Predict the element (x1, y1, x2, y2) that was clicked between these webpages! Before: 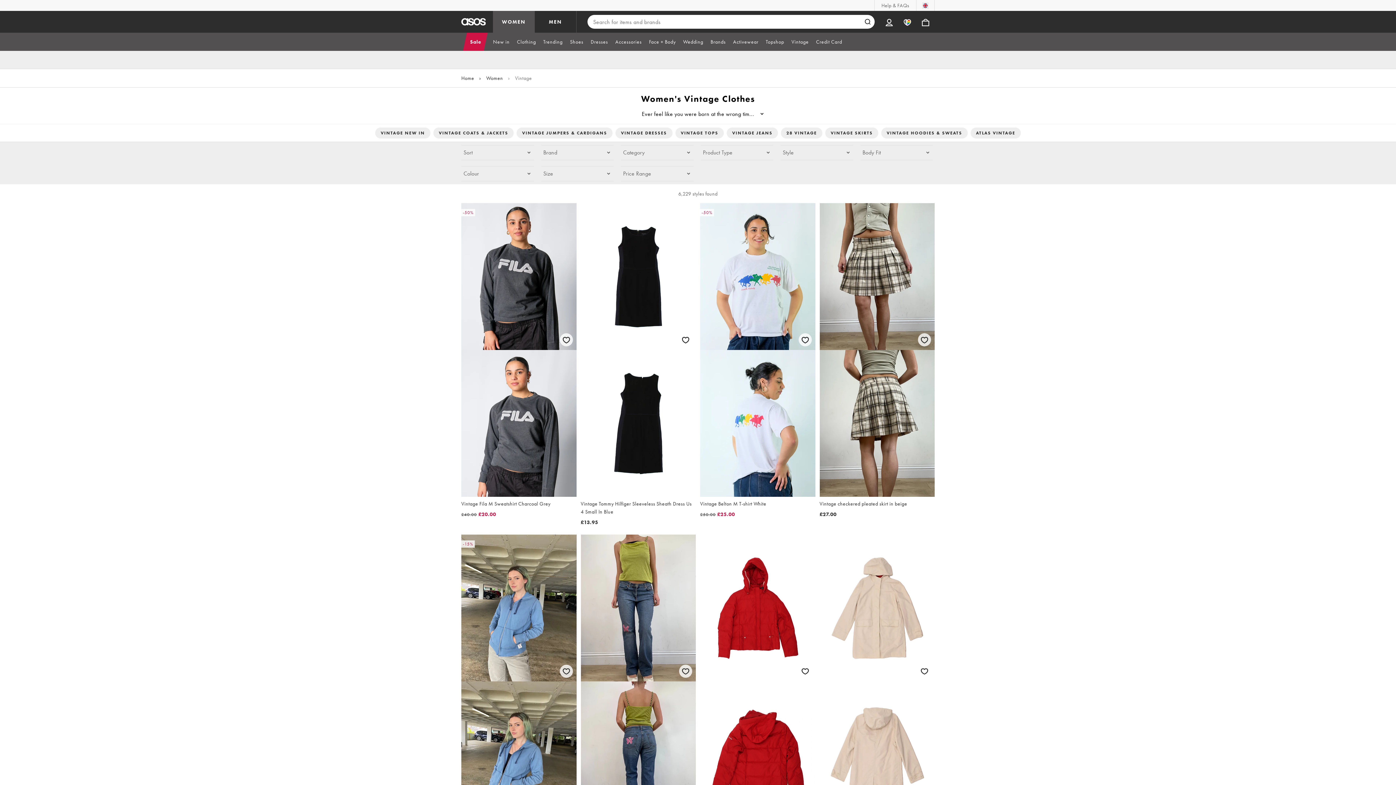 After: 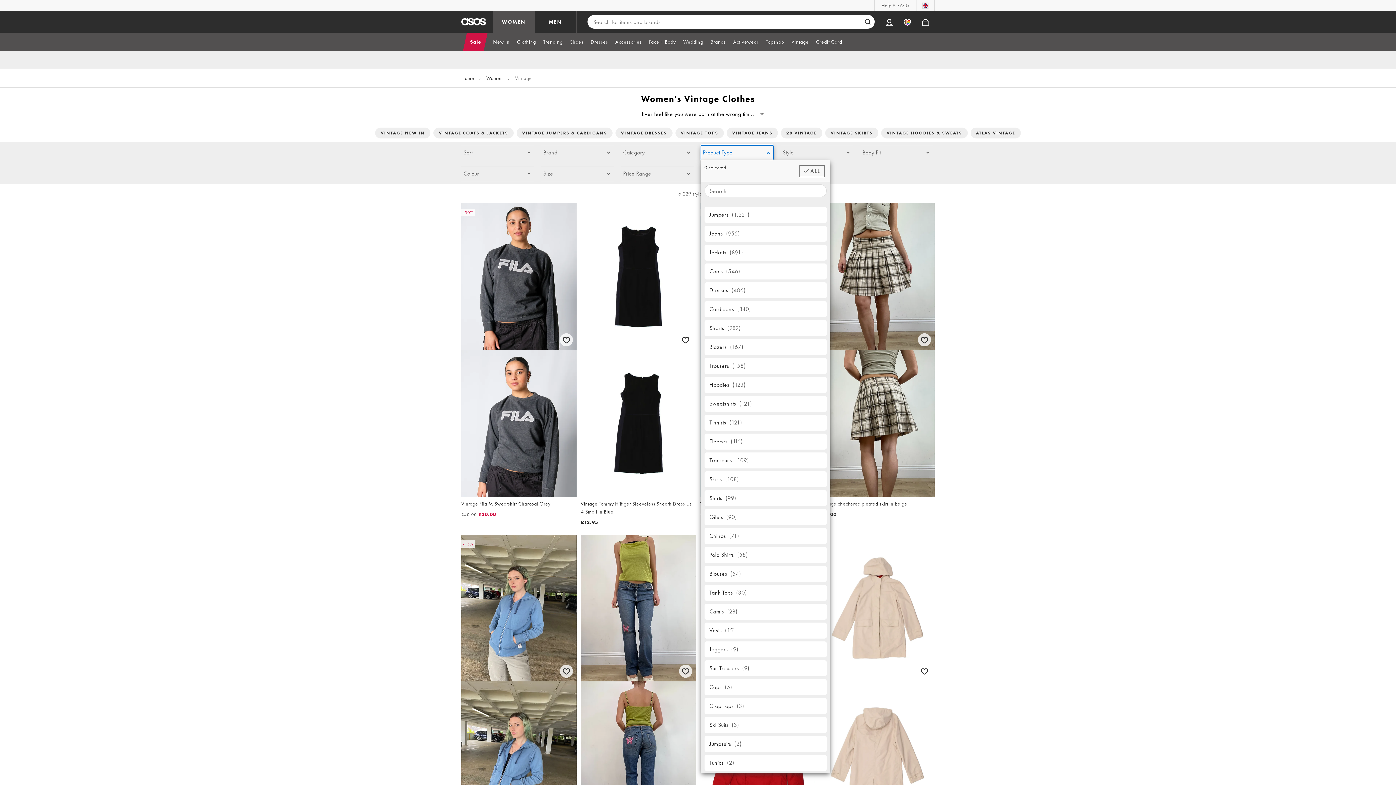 Action: bbox: (700, 145, 773, 160) label: Product Type